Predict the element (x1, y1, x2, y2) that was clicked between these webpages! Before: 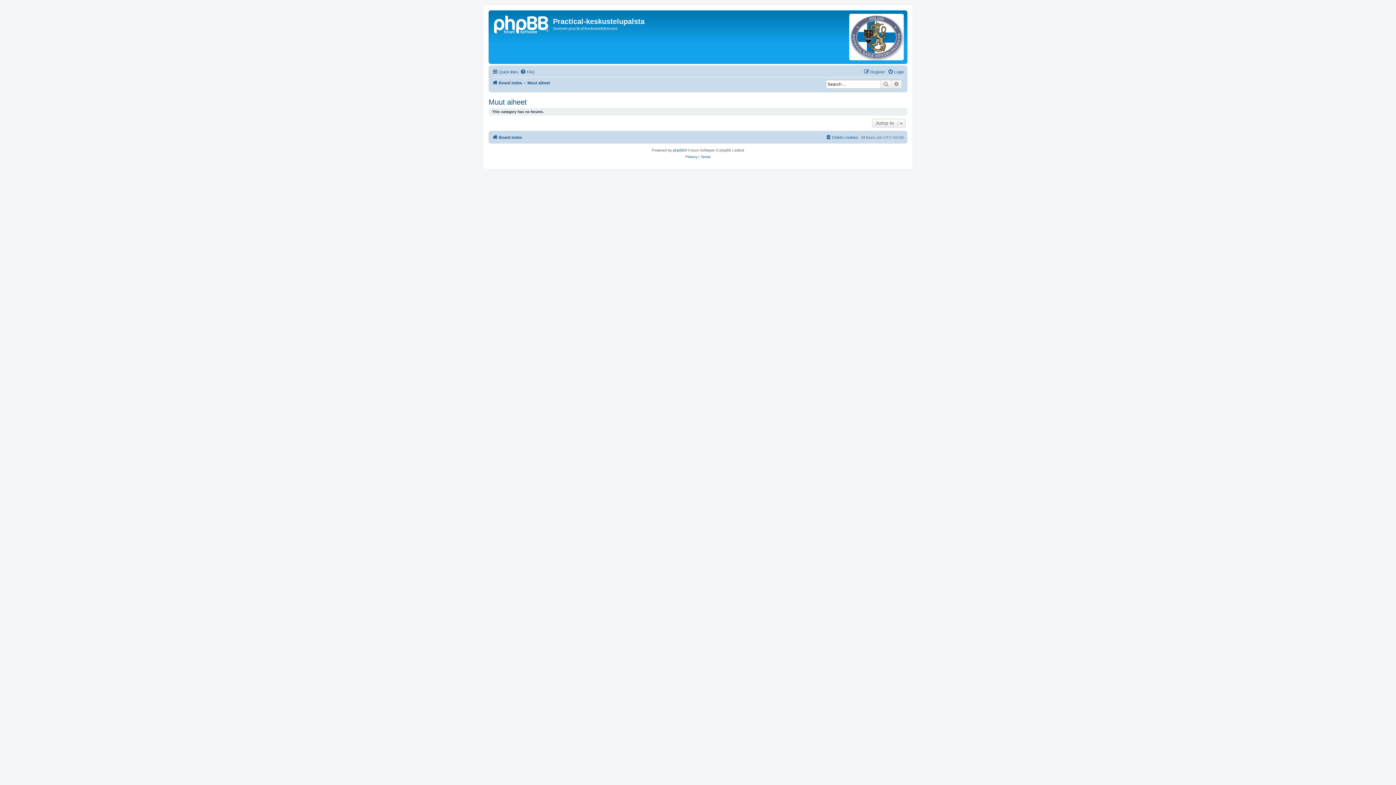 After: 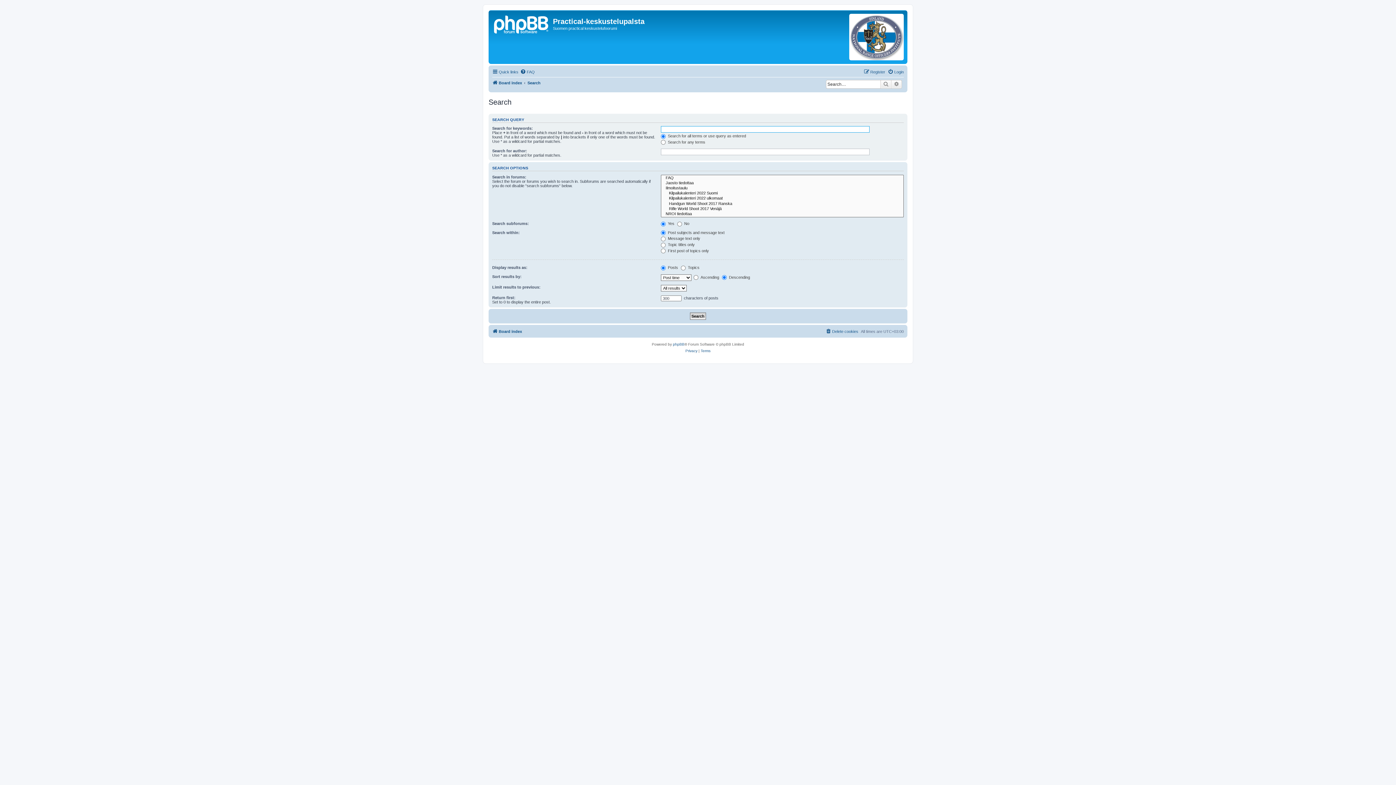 Action: bbox: (891, 79, 902, 88) label: Advanced search